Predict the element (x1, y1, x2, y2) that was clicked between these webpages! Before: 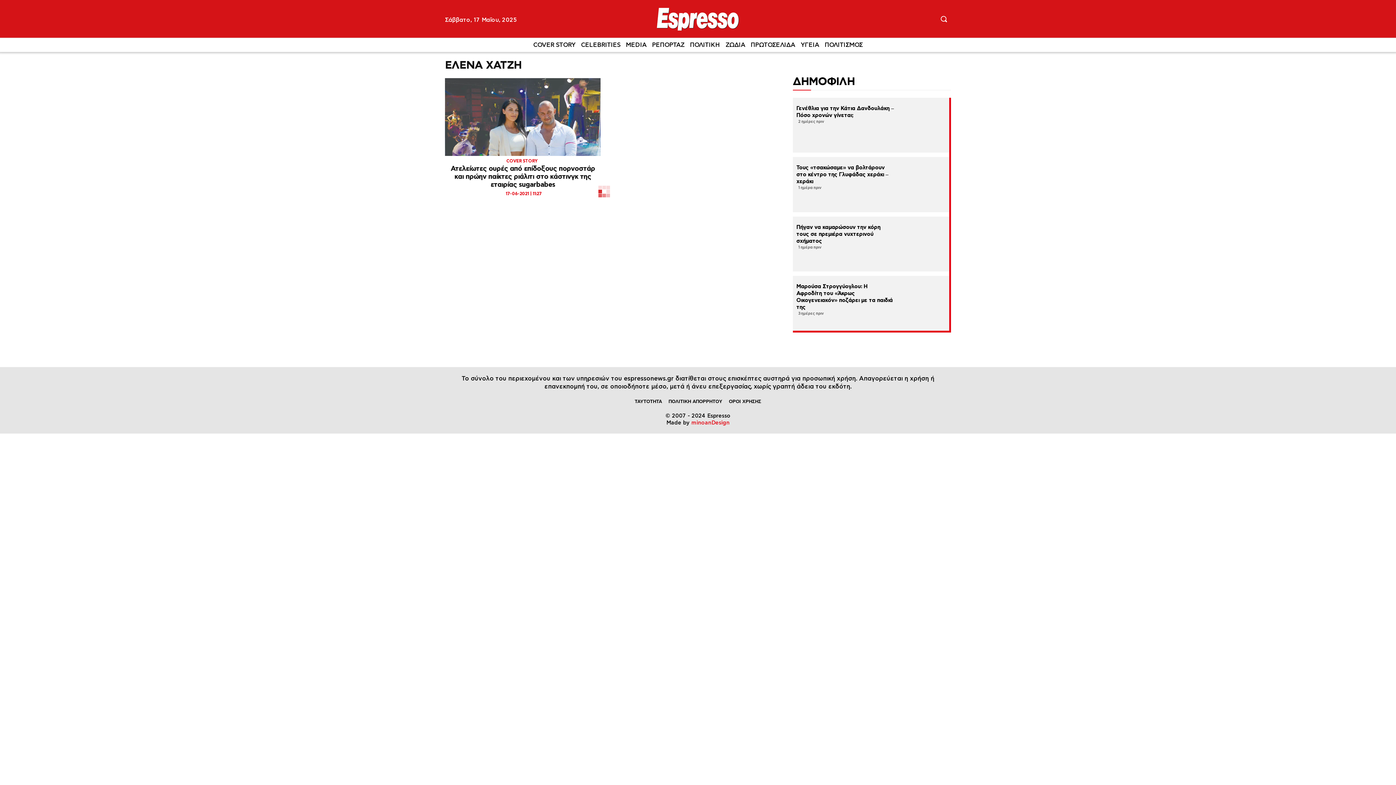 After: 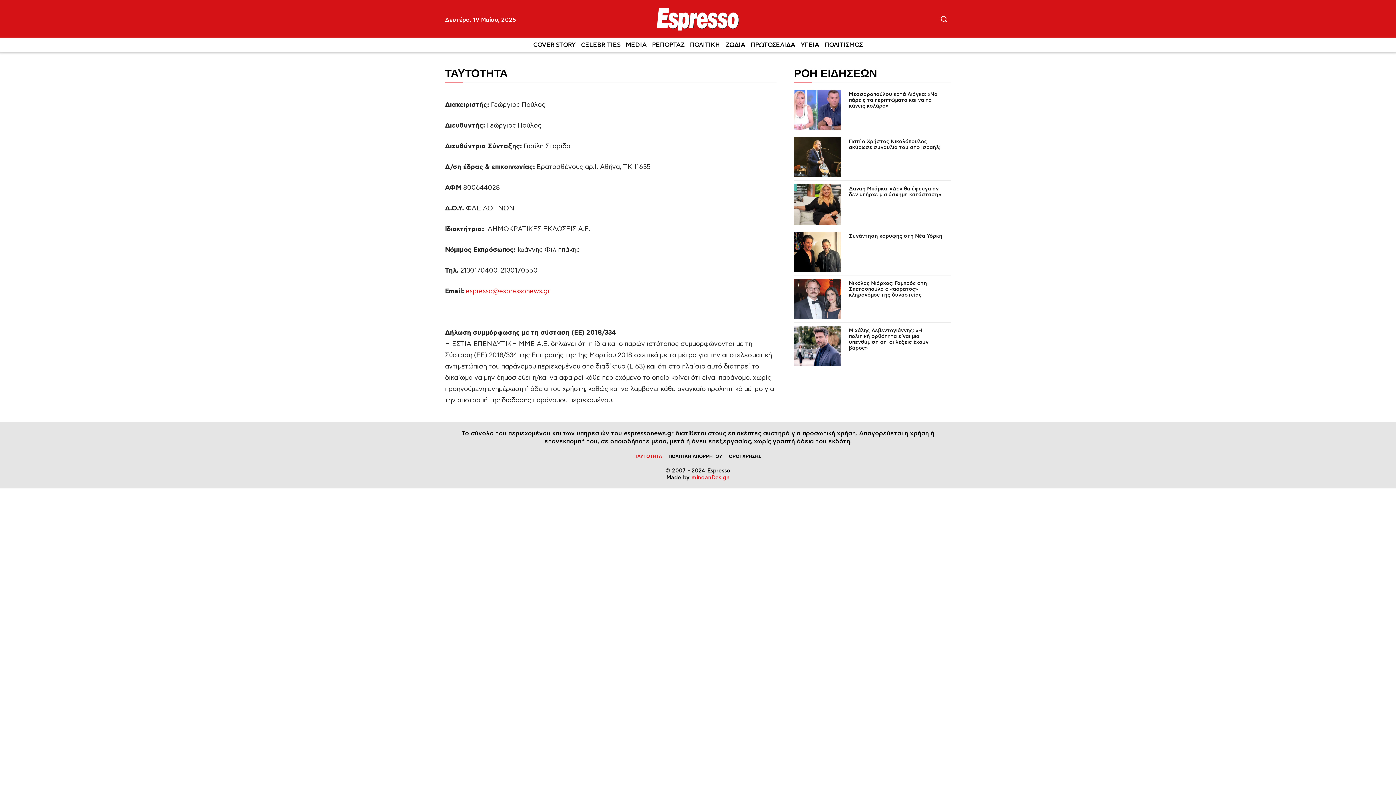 Action: label: ΤΑΥΤΟΤΗΤΑ bbox: (631, 394, 665, 409)